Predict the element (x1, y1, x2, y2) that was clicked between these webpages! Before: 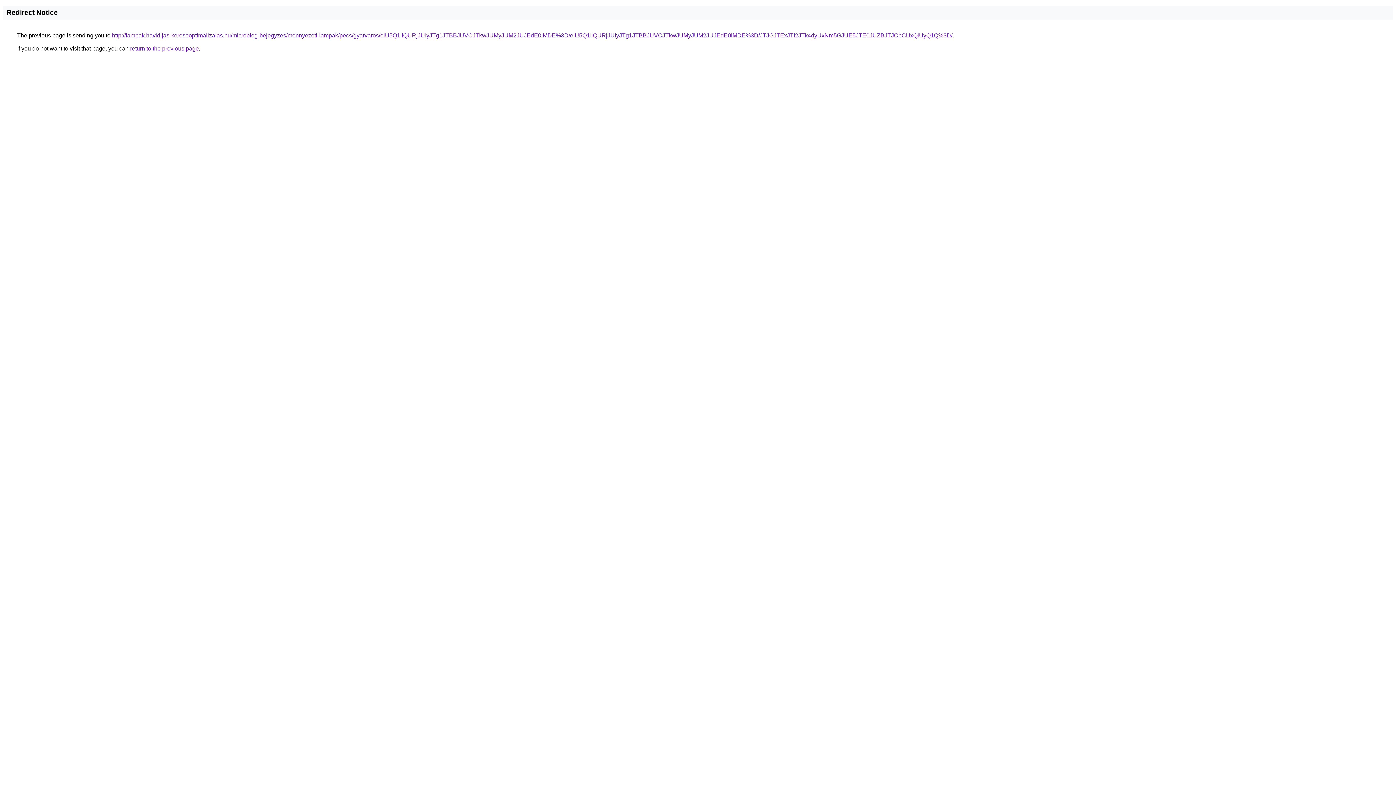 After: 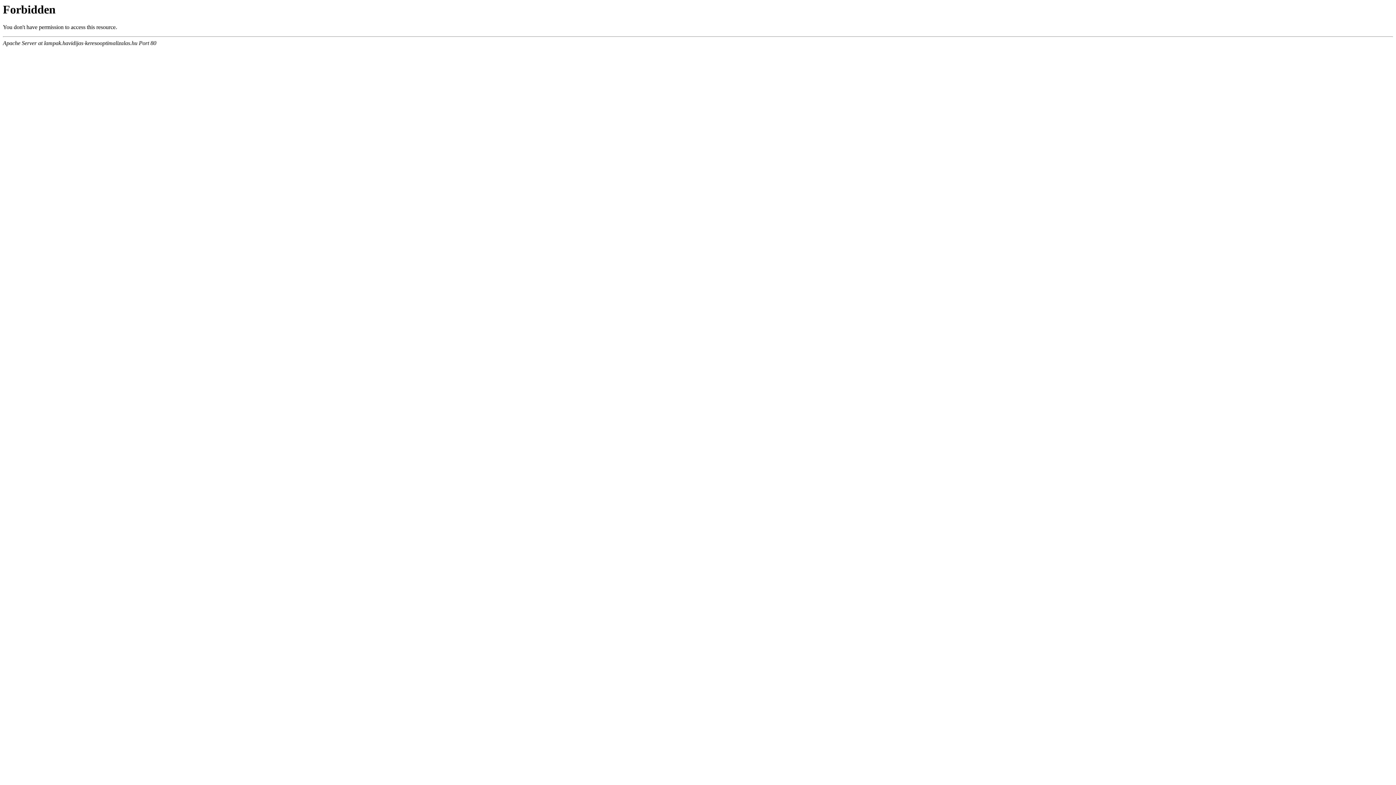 Action: label: http://lampak.havidijas-keresooptimalizalas.hu/microblog-bejegyzes/mennyezeti-lampak/pecs/gyarvaros/eiU5Q1IlQURjJUIyJTg1JTBBJUVCJTkwJUMyJUM2JUJEdE0lMDE%3D/eiU5Q1IlQURjJUIyJTg1JTBBJUVCJTkwJUMyJUM2JUJEdE0lMDE%3D/JTJGJTExJTI2JTk4dyUxNm5GJUE5JTE0JUZBJTJCbCUxQiUyQ1Q%3D/ bbox: (112, 32, 952, 38)